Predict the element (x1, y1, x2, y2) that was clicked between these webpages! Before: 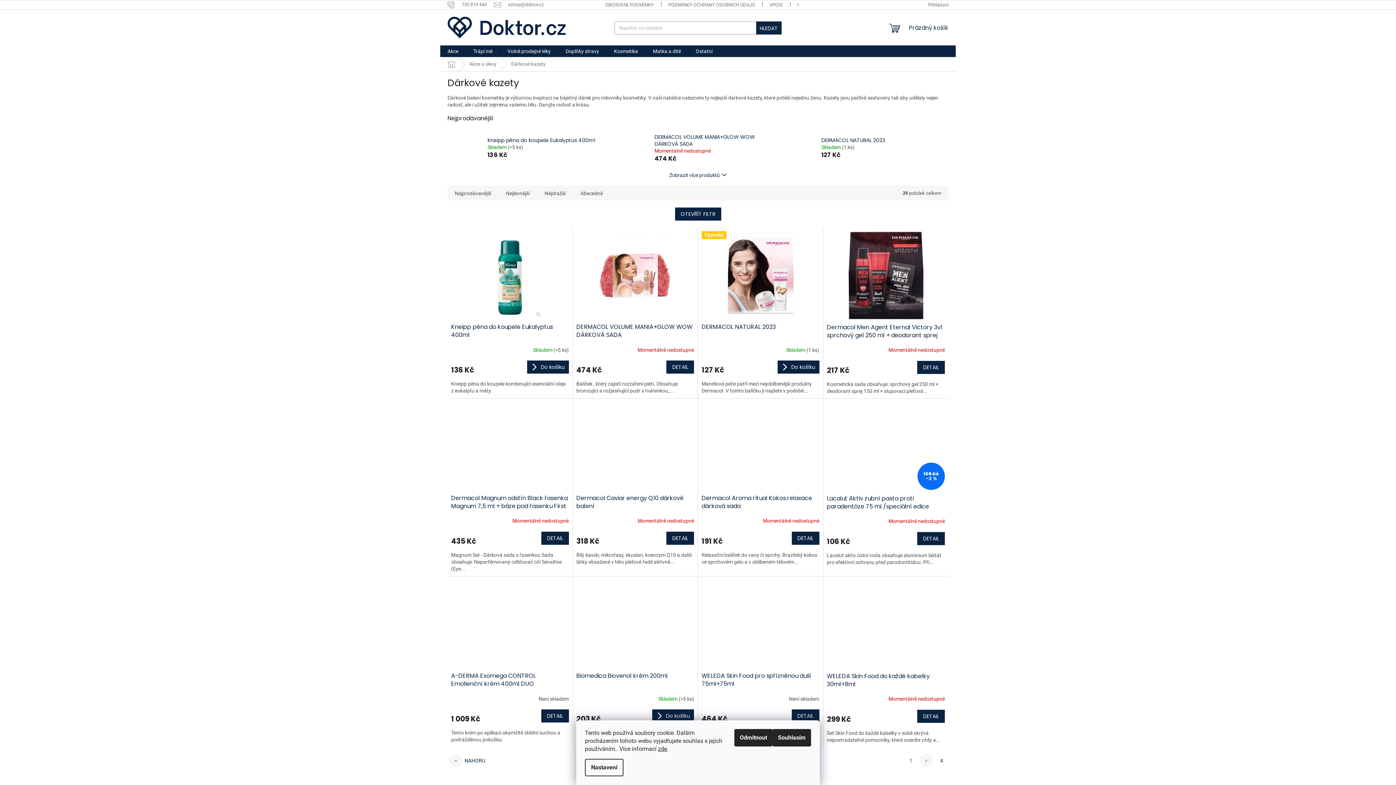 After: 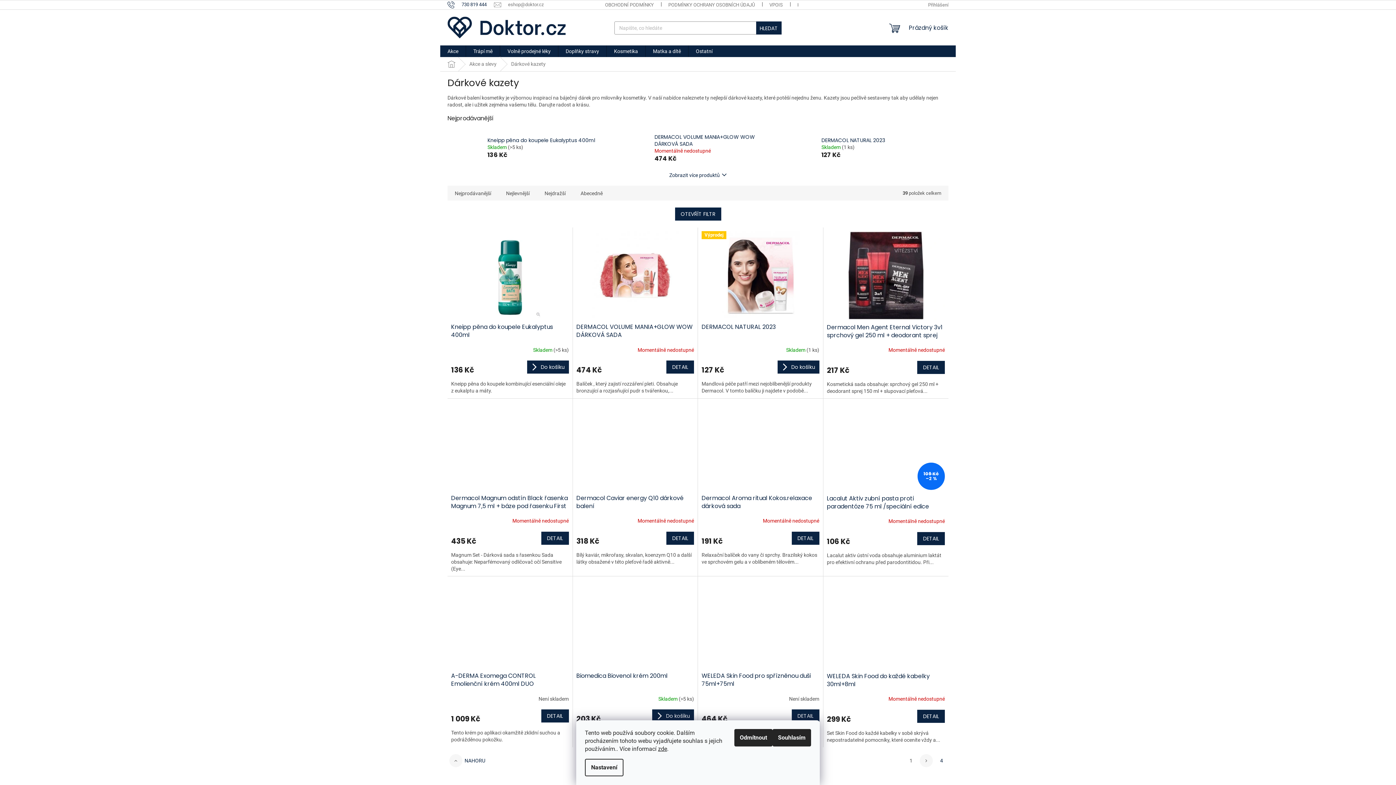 Action: bbox: (447, 1, 494, 7) label: Zavolat na 730819444